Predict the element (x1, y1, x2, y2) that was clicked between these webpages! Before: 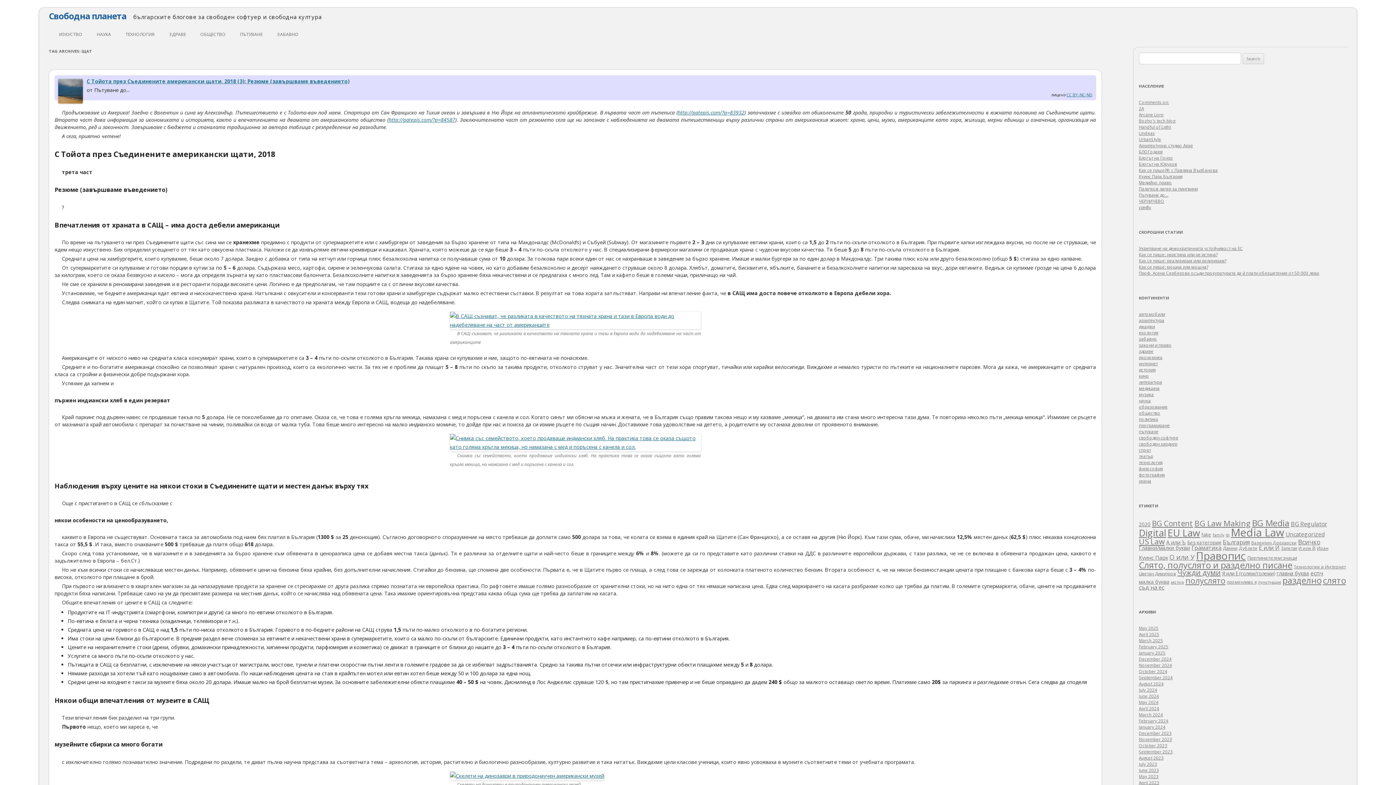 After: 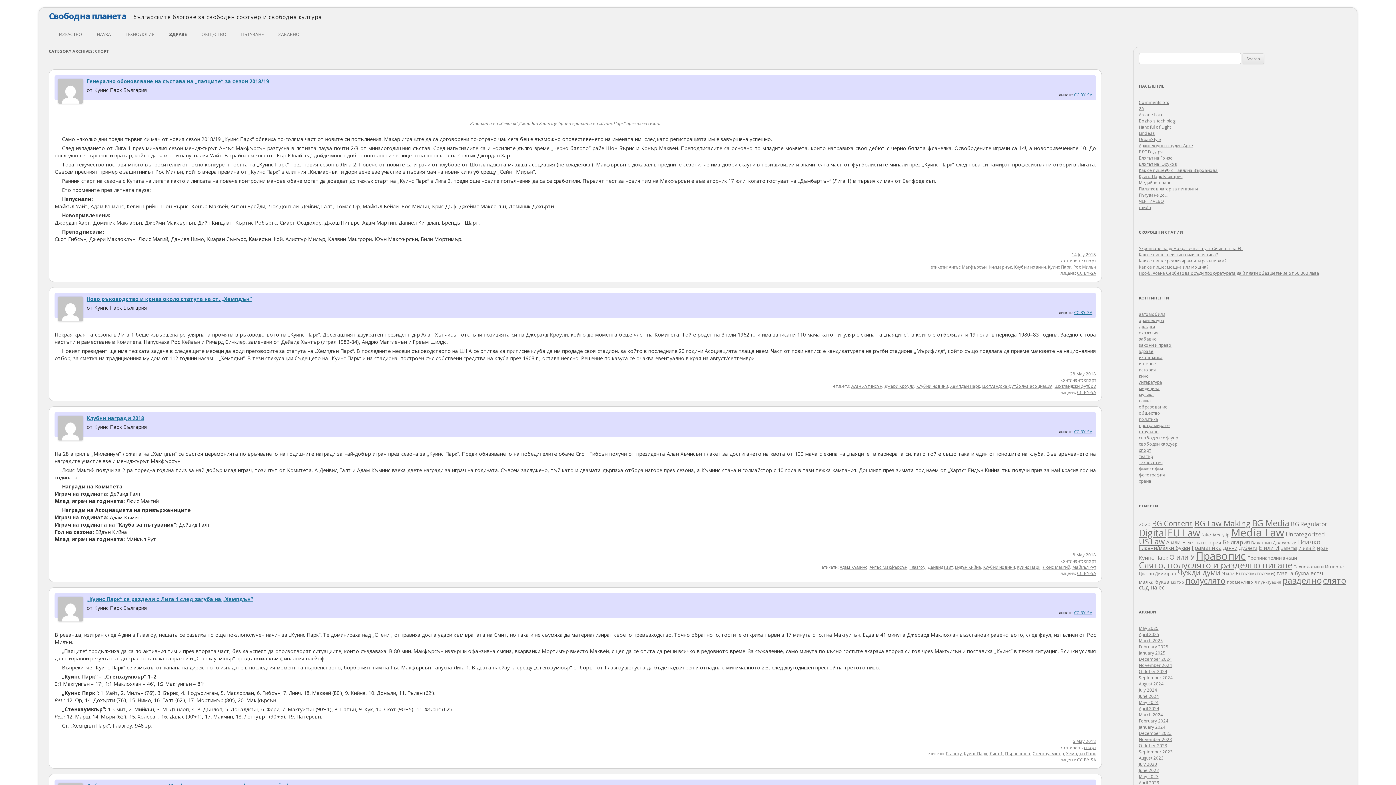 Action: label: спорт bbox: (1139, 447, 1151, 453)